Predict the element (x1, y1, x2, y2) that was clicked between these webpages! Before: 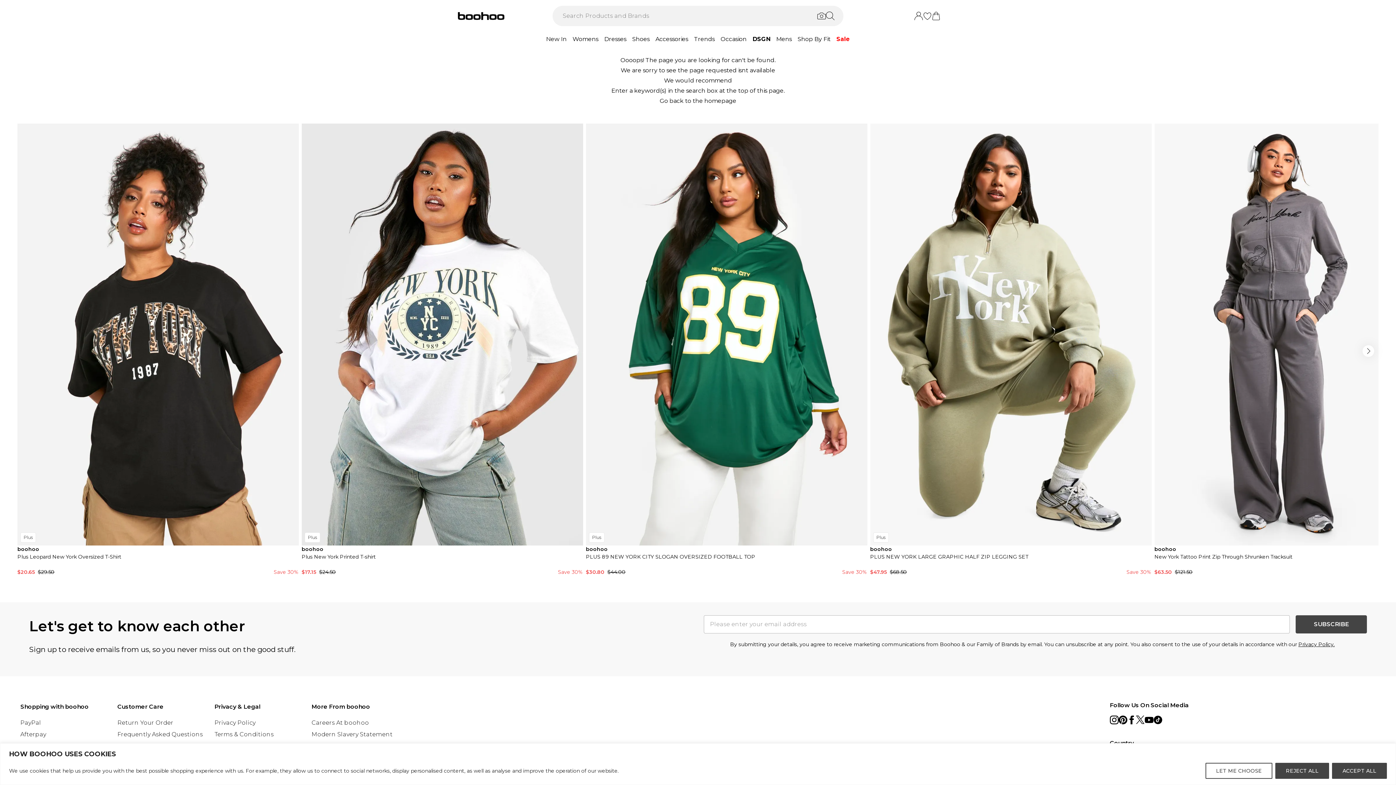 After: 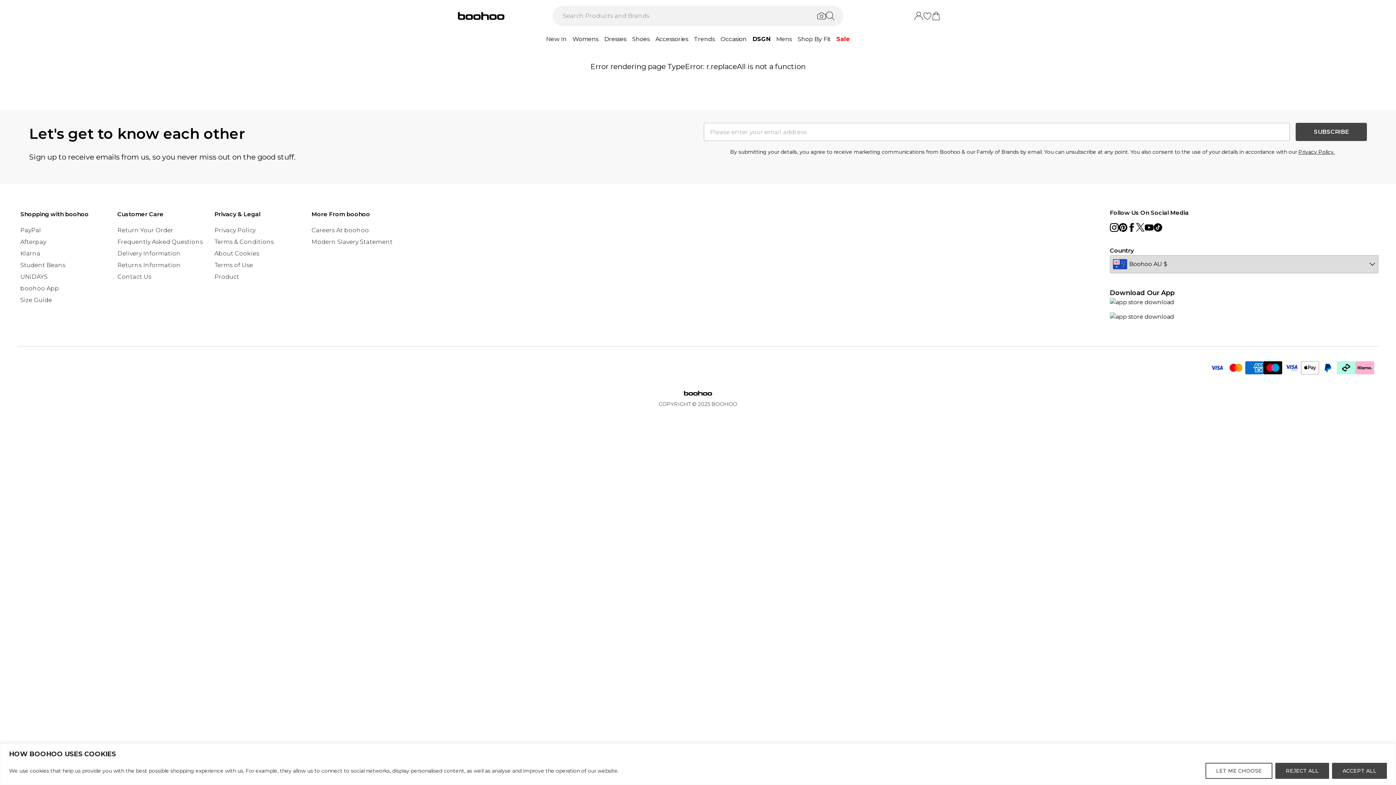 Action: bbox: (20, 264, 41, 270) label: PayPal